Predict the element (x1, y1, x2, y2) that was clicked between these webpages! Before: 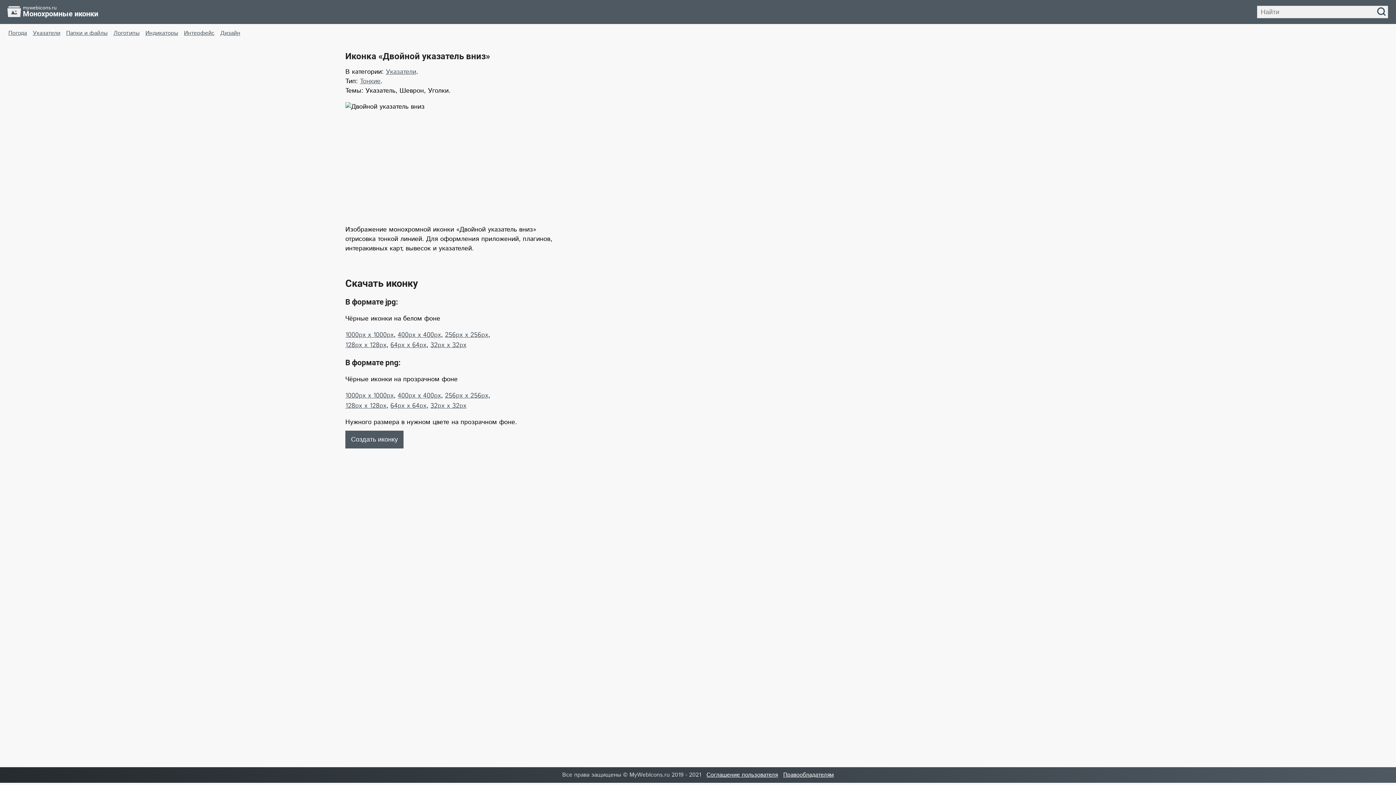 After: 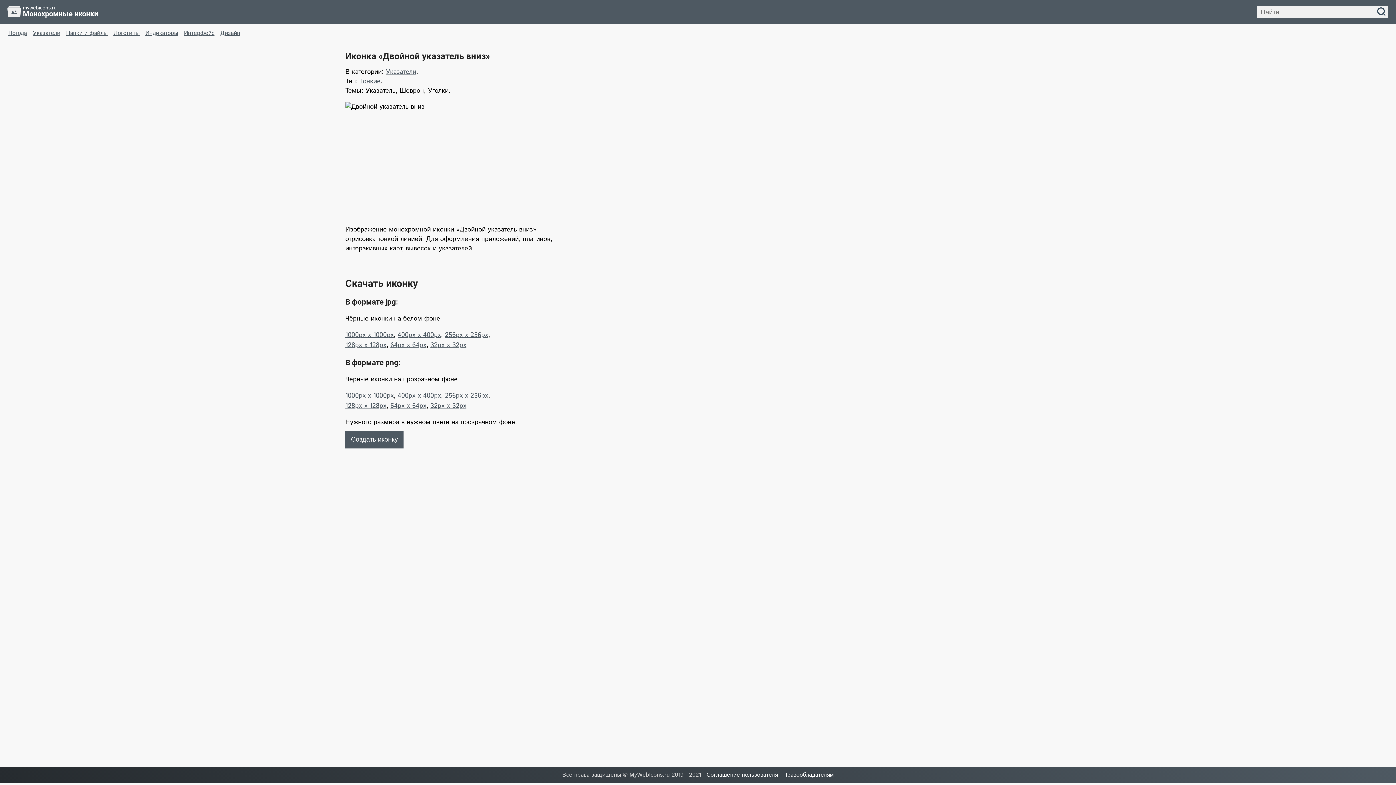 Action: label: 64px x 64px bbox: (390, 401, 426, 411)